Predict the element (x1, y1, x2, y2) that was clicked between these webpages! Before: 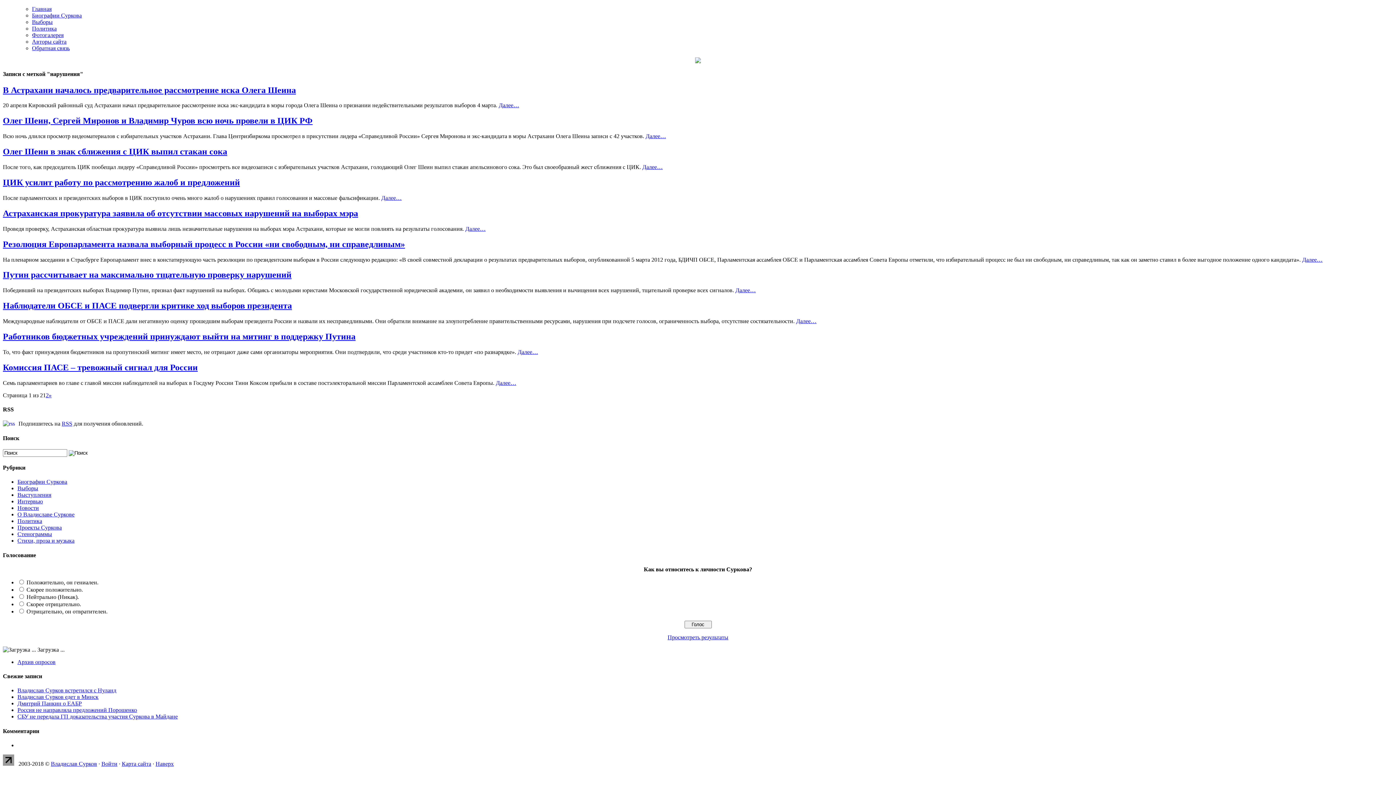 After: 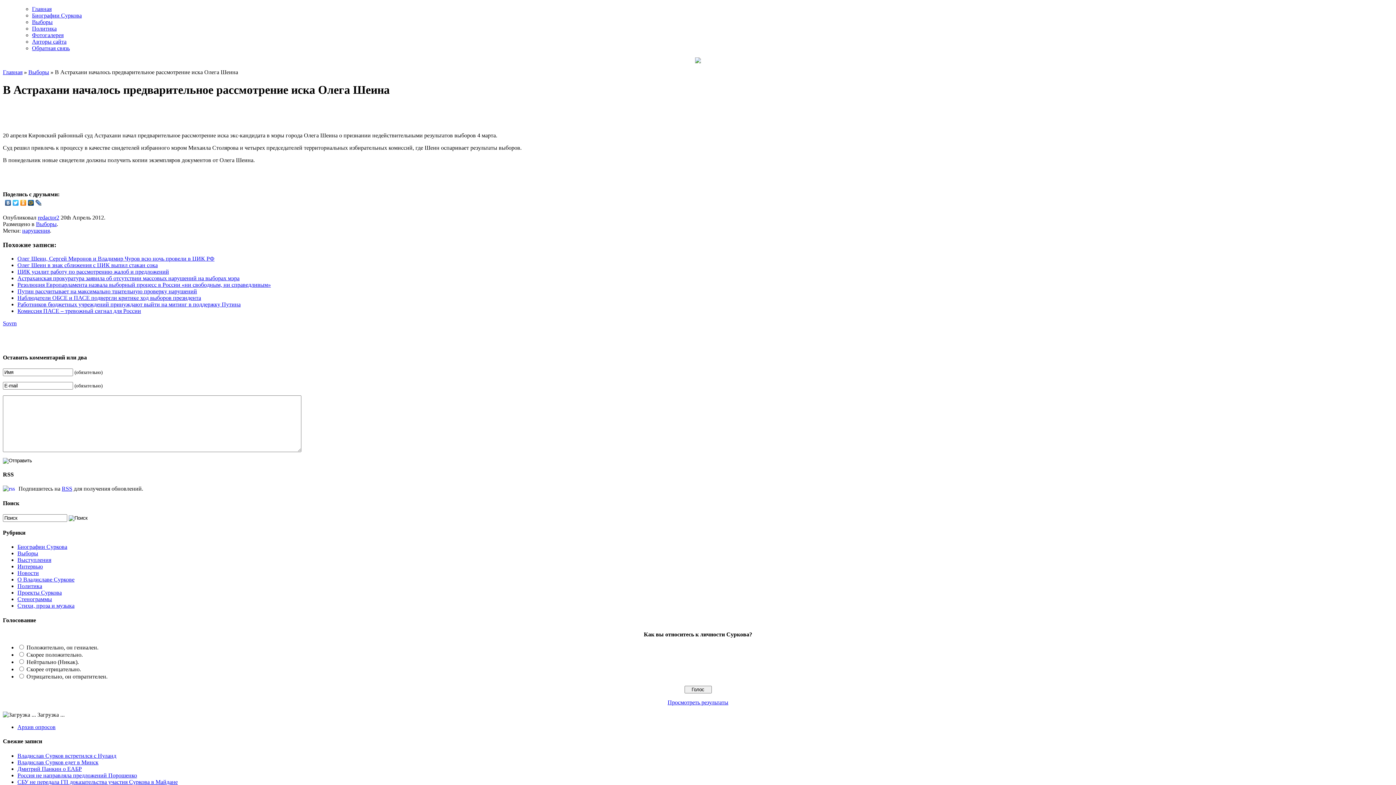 Action: label: В Астрахани началось предварительное рассмотрение иска Олега Шеина bbox: (2, 85, 296, 94)